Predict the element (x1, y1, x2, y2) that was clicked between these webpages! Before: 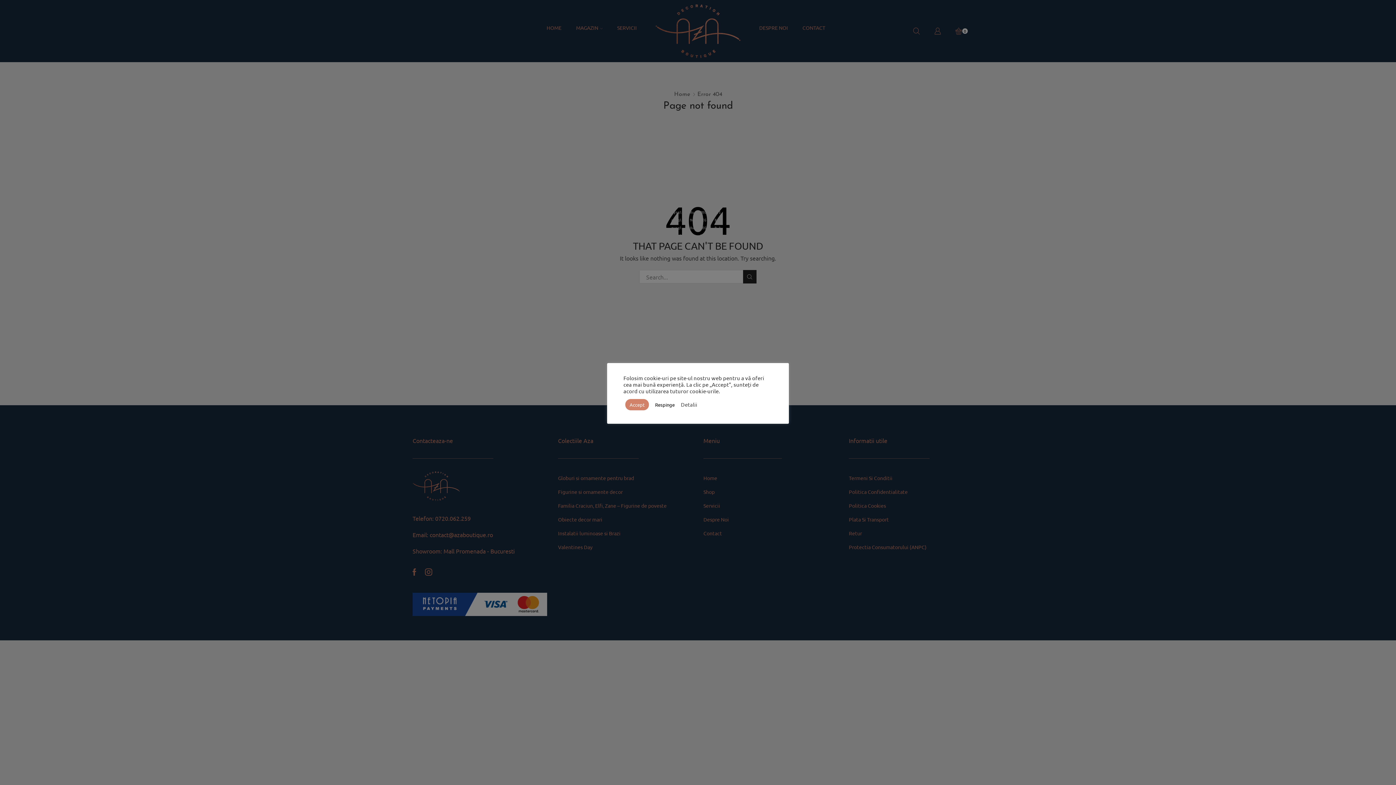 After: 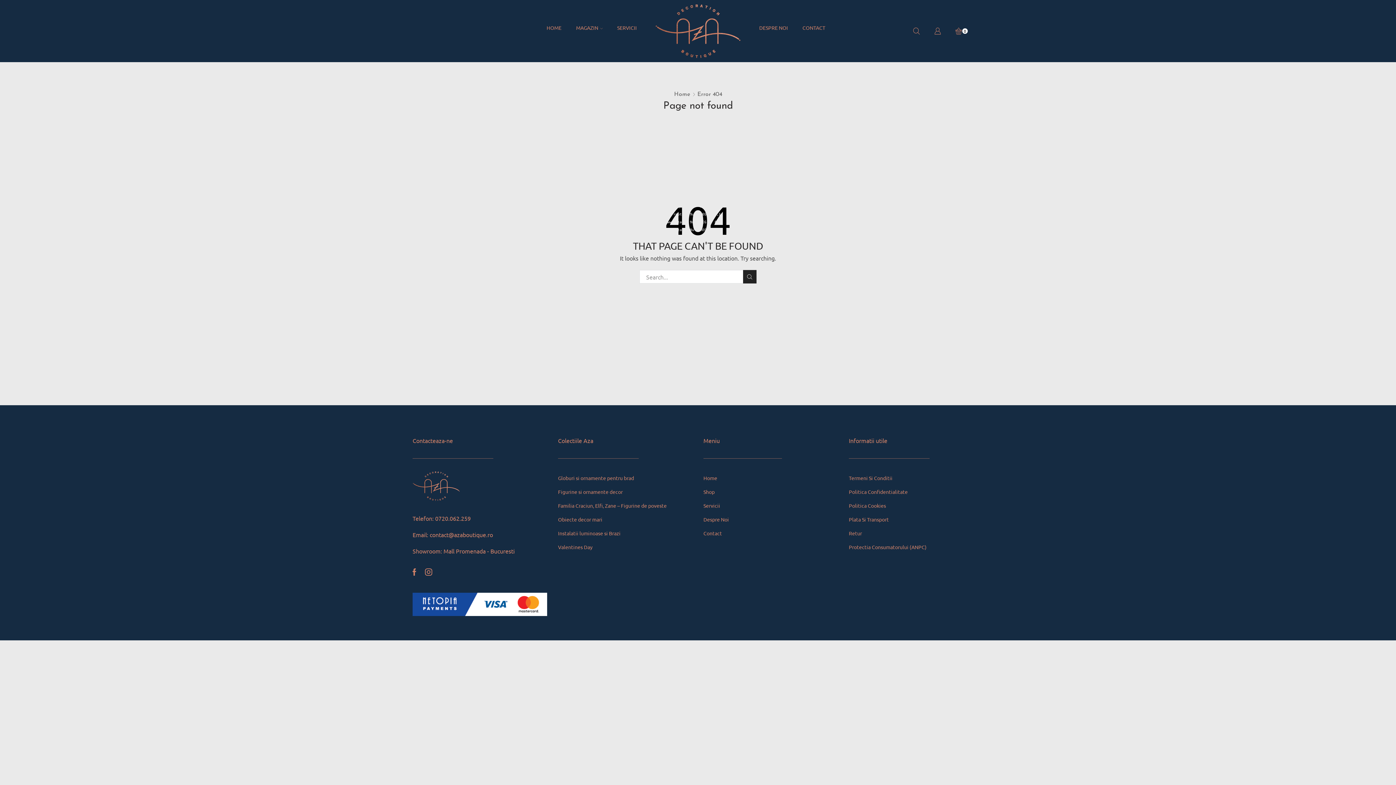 Action: label: Accept bbox: (625, 399, 649, 410)